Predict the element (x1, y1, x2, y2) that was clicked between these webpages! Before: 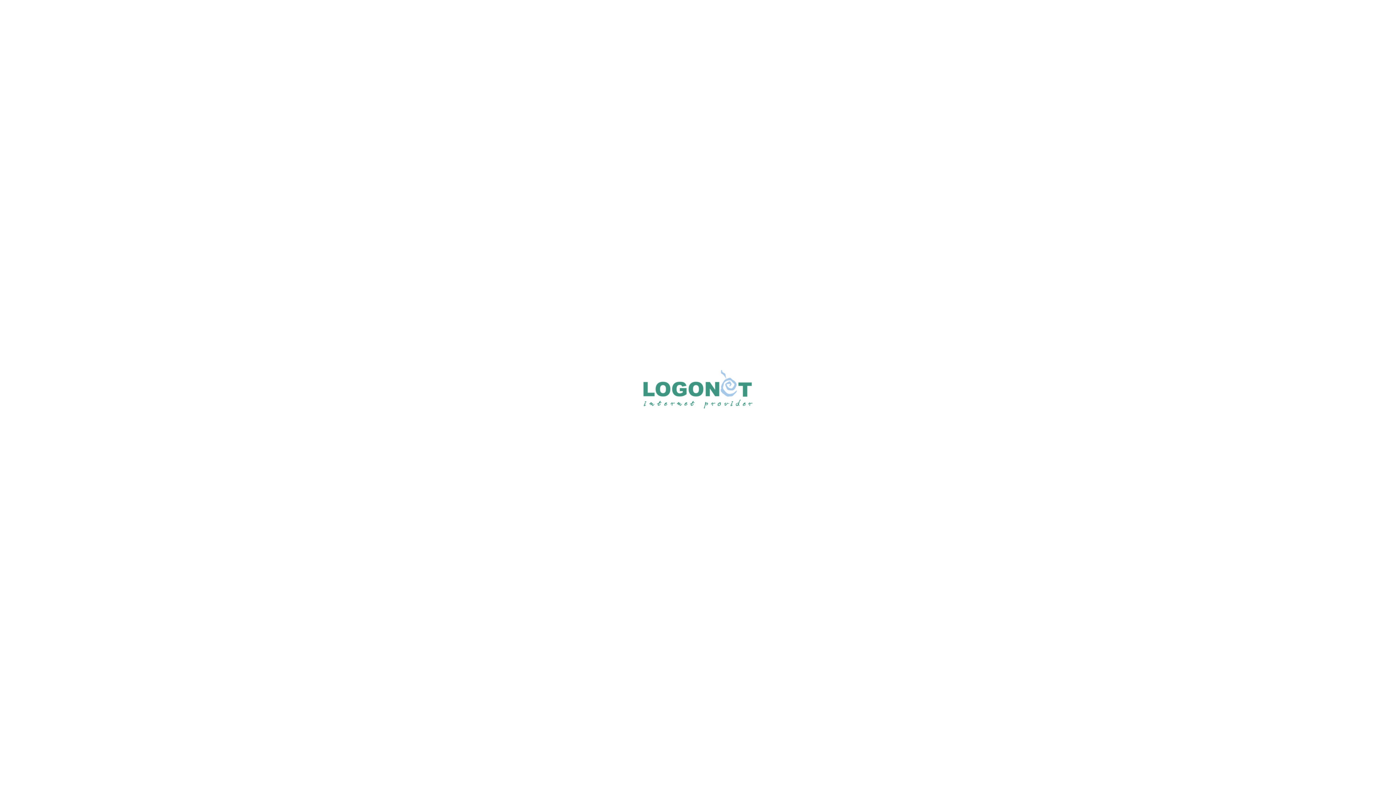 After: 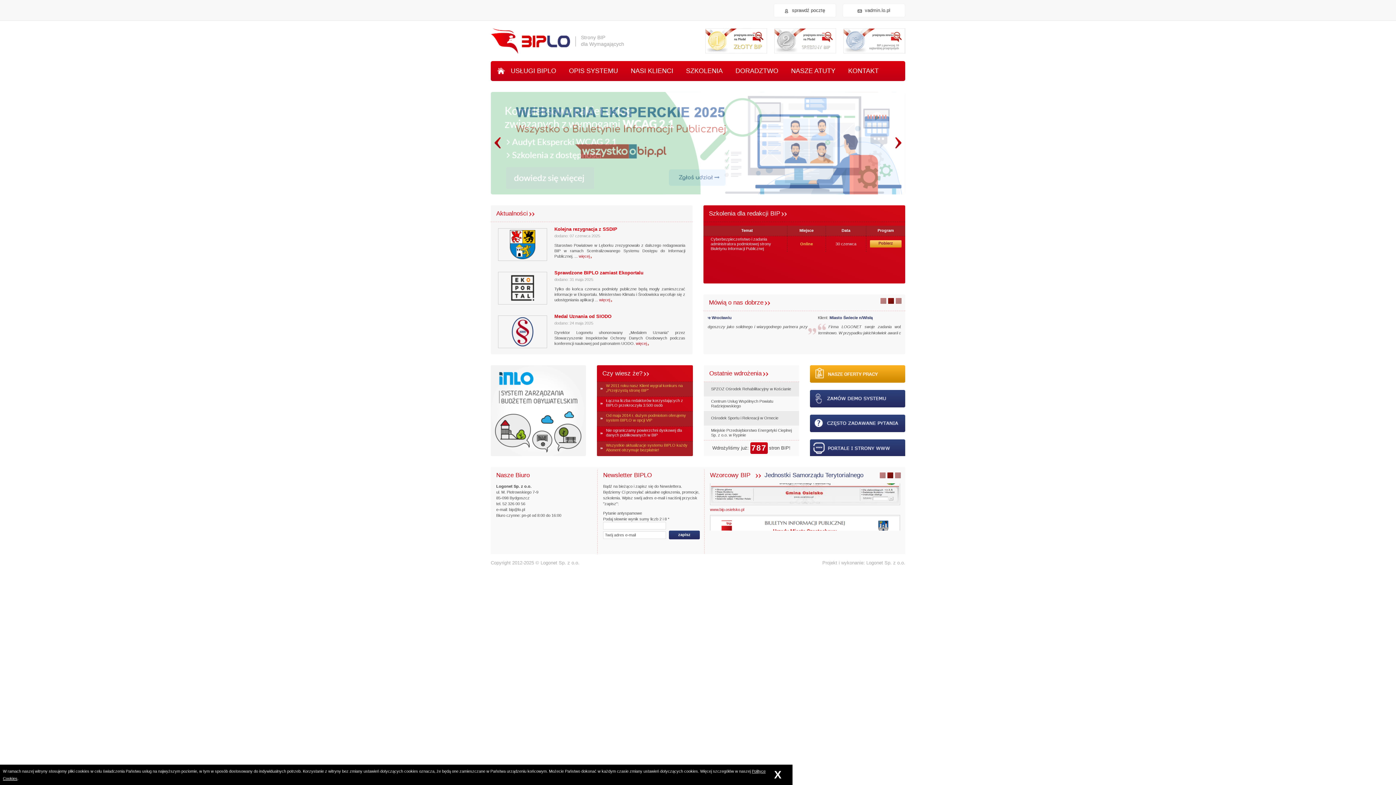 Action: bbox: (643, 403, 752, 409)